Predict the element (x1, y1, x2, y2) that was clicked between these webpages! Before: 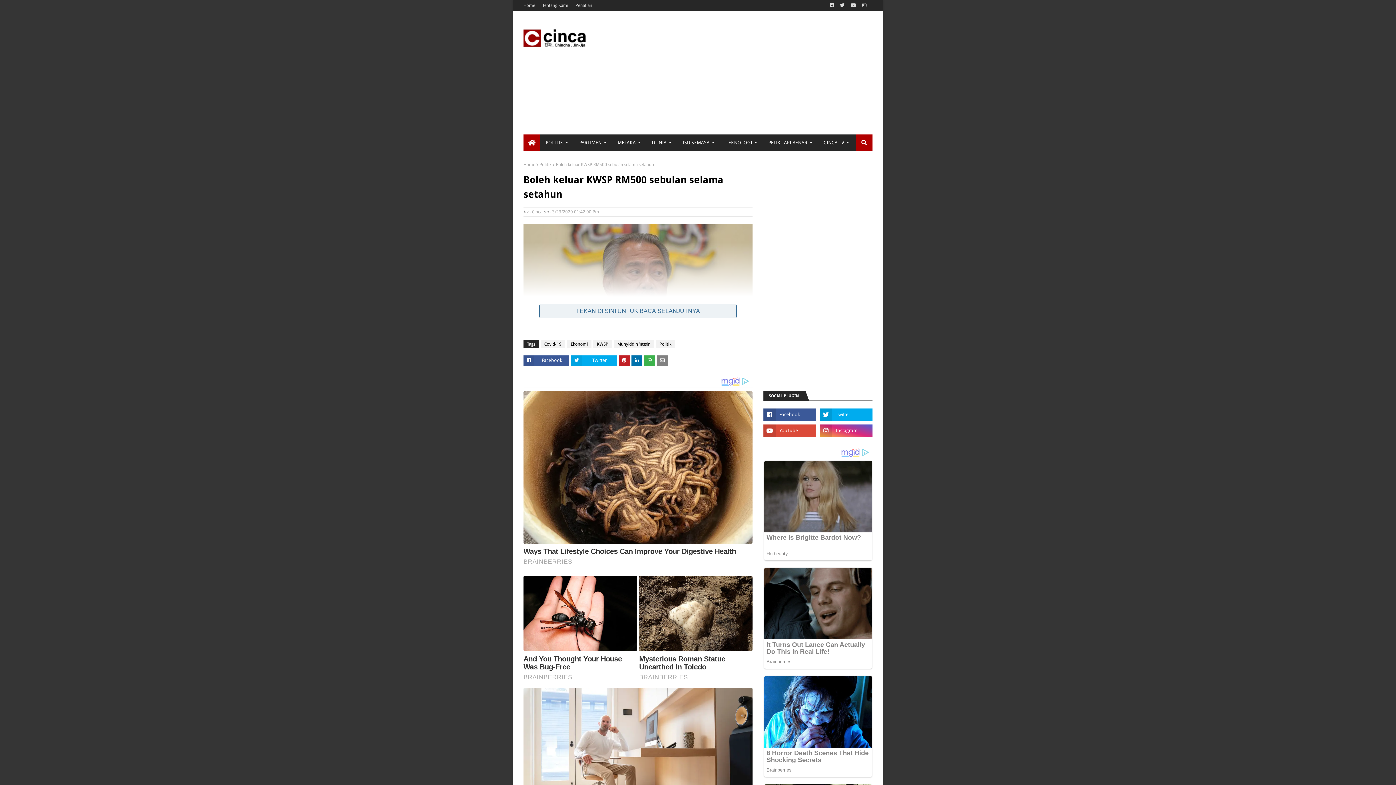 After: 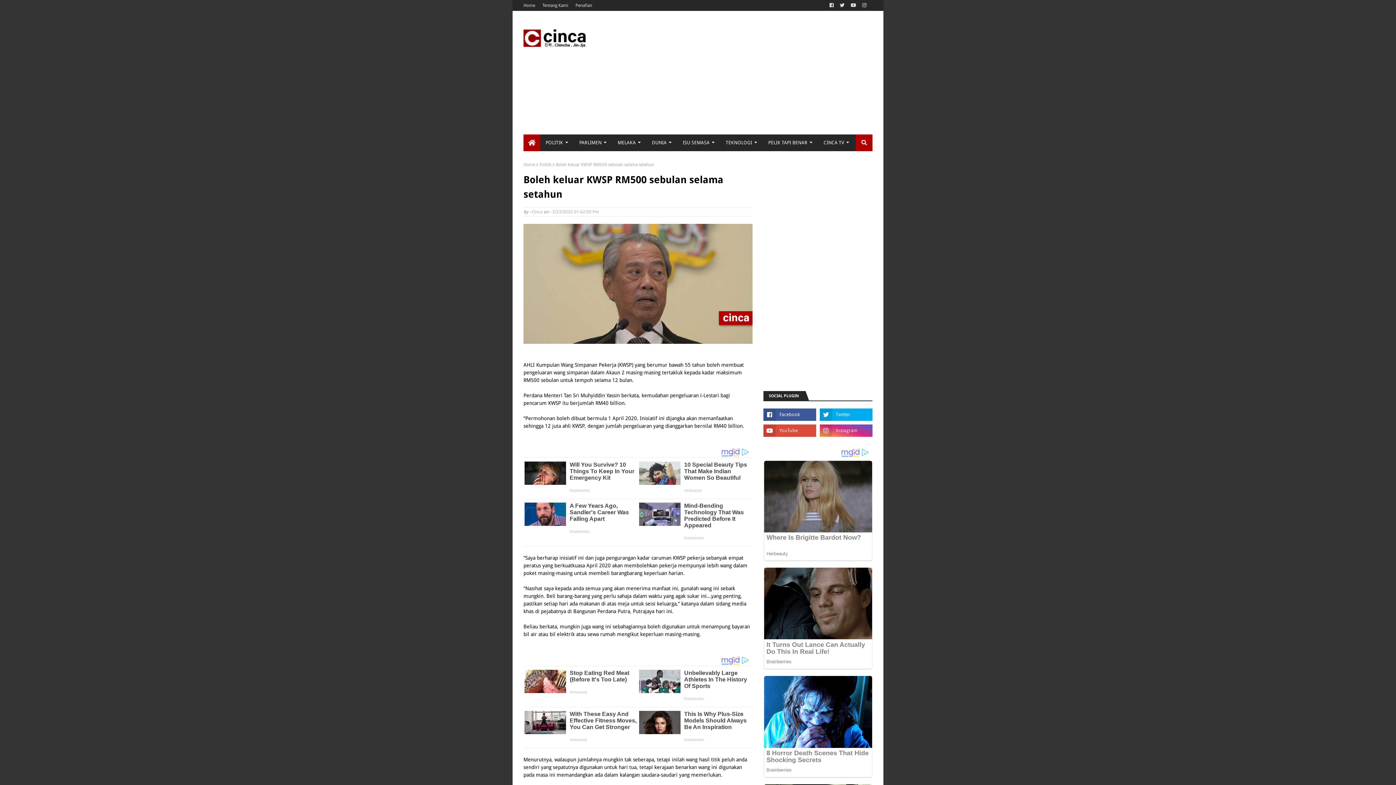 Action: label: TEKAN DI SINI UNTUK BACA SELANJUTNYA bbox: (539, 304, 736, 318)